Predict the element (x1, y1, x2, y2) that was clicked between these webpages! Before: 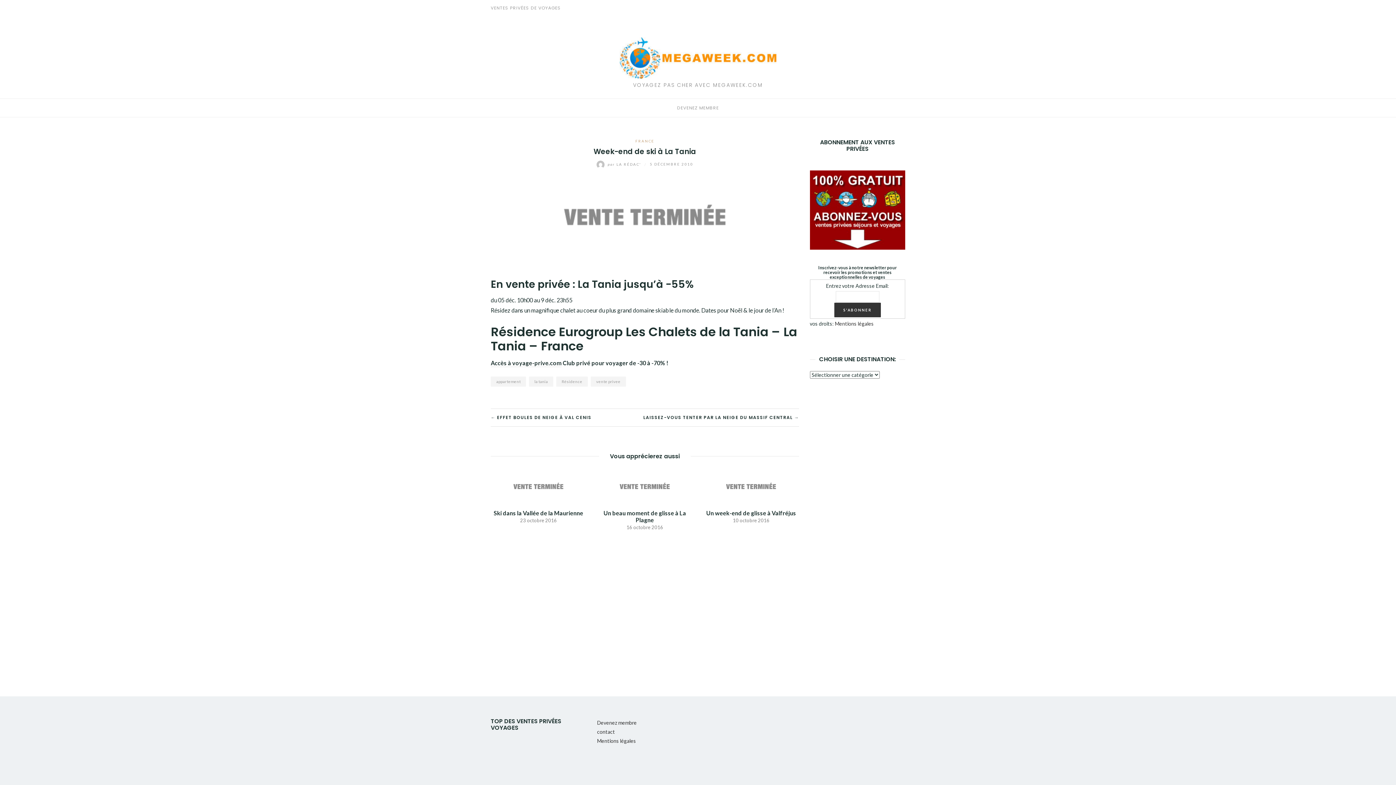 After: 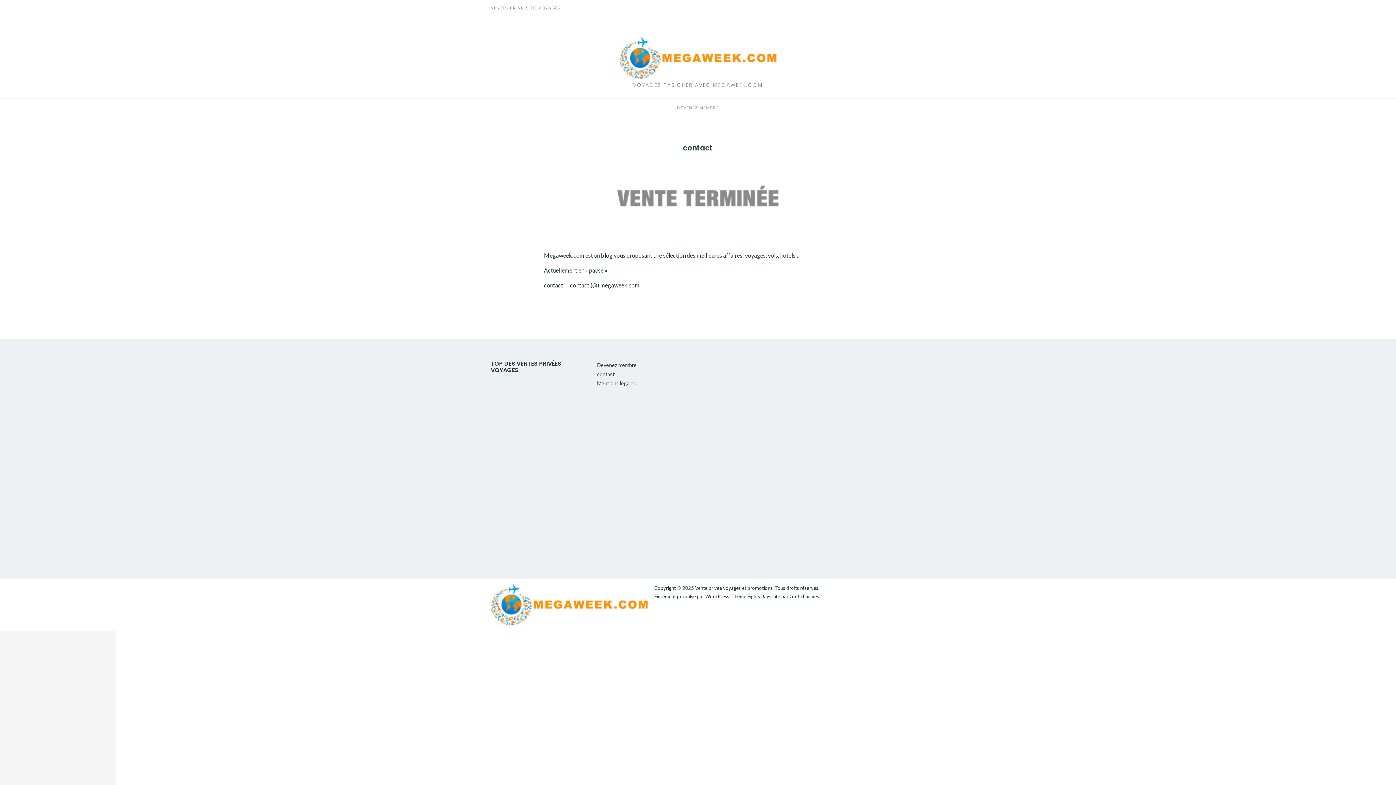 Action: bbox: (597, 729, 615, 735) label: contact